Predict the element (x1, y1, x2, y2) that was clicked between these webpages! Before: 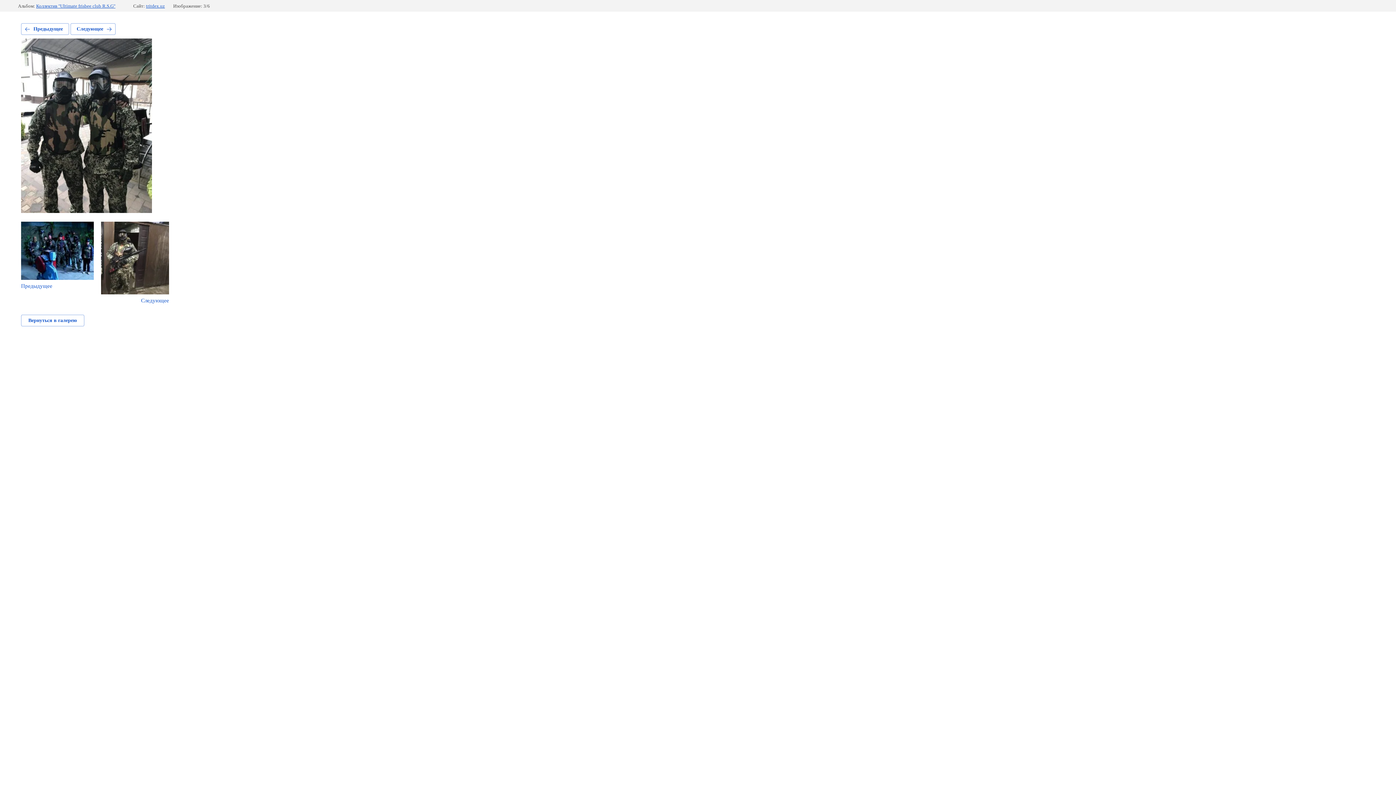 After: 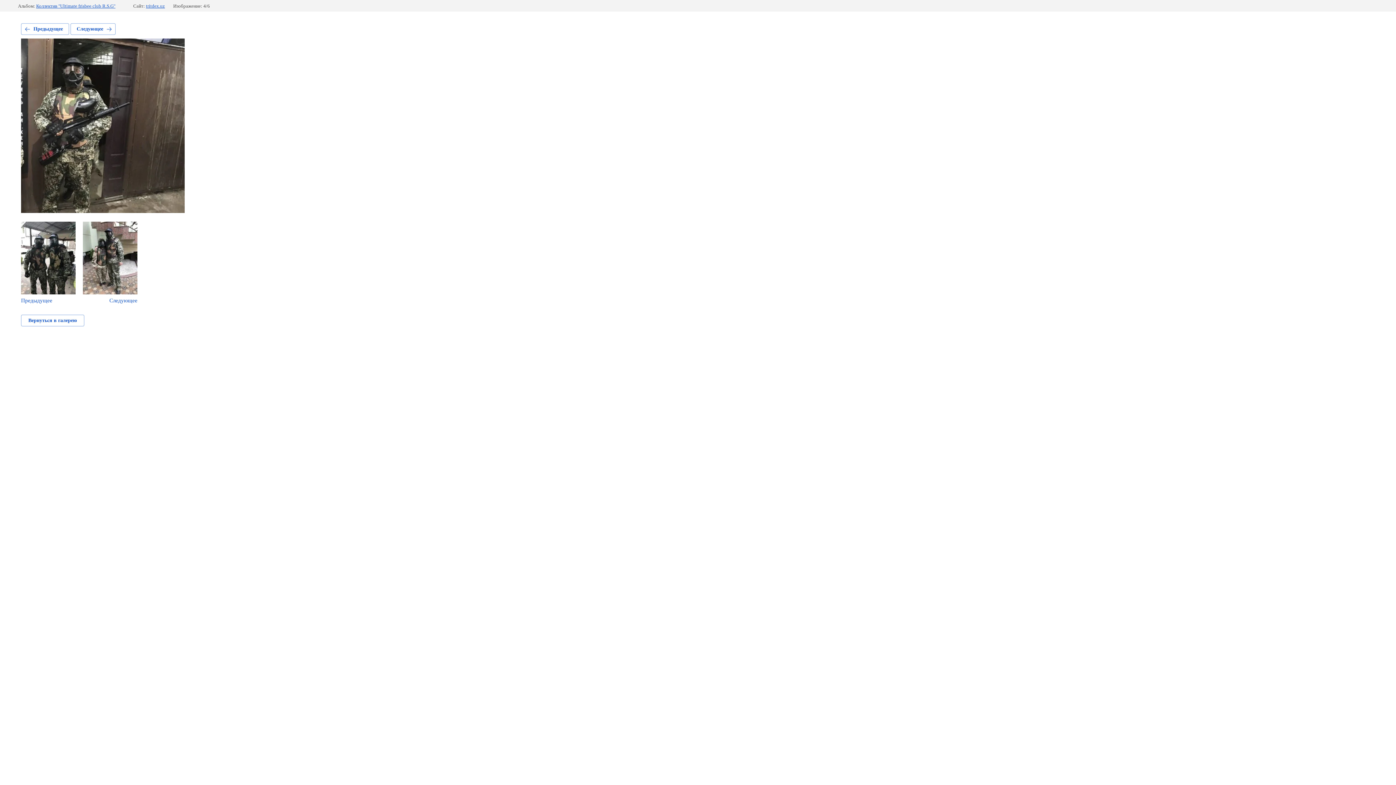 Action: label: Следующее bbox: (101, 221, 169, 304)